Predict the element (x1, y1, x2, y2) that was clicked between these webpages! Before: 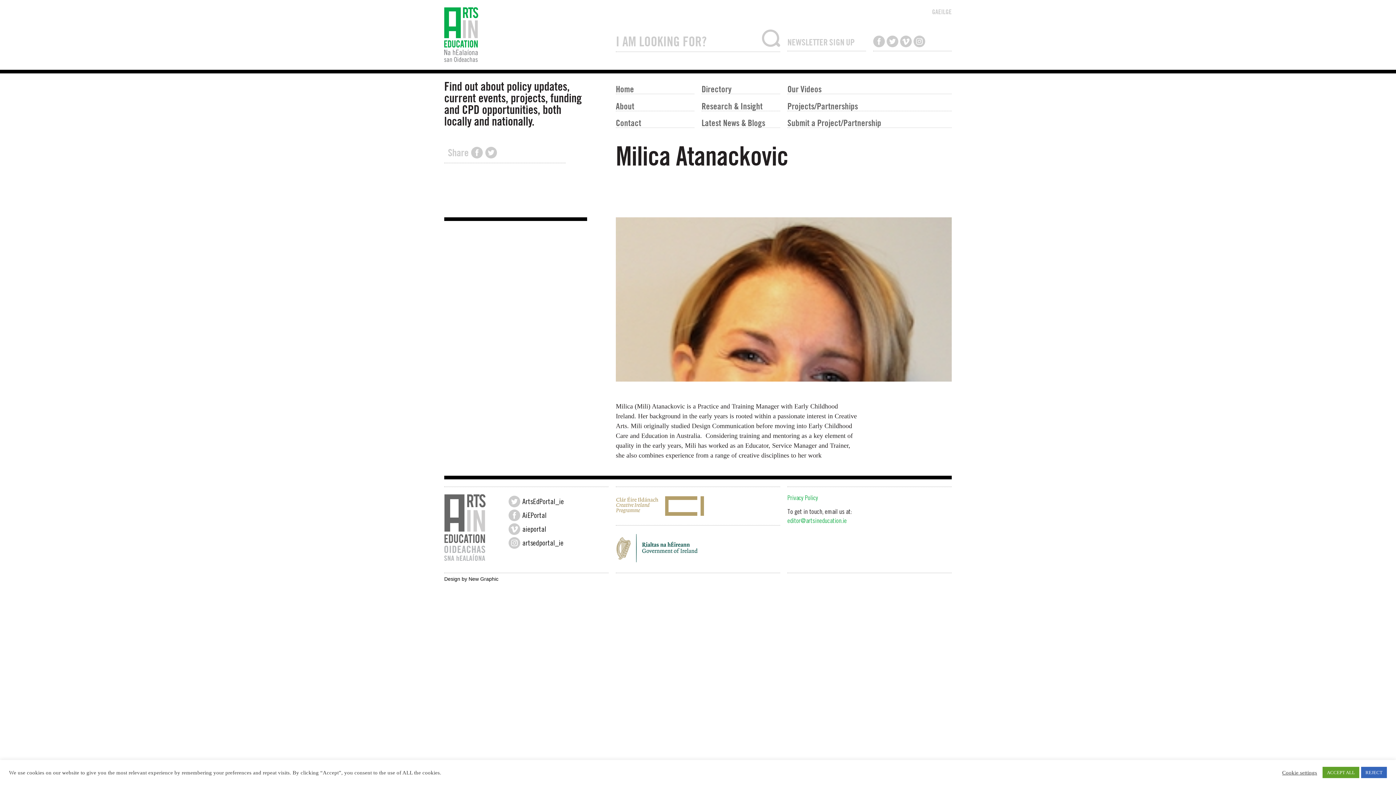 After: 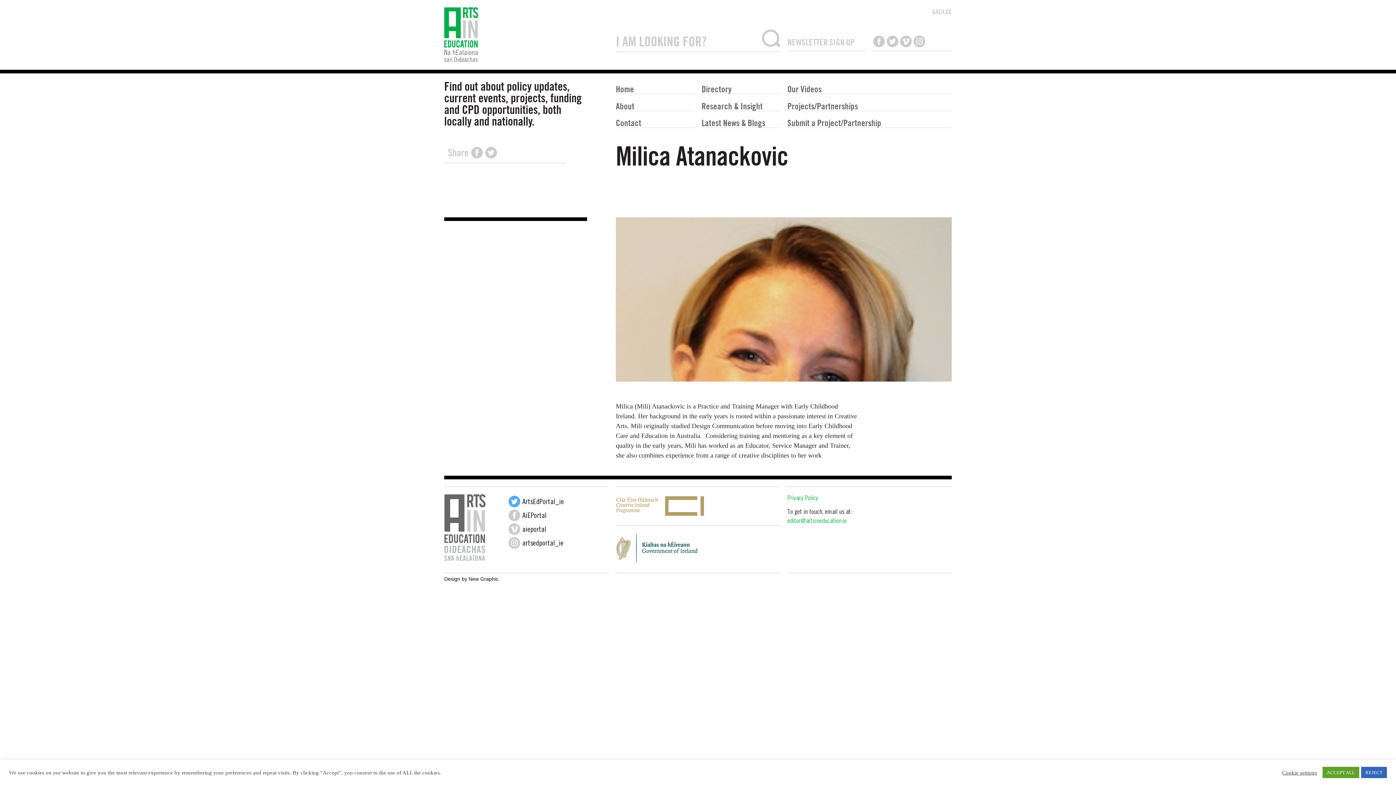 Action: label: ArtsEdPortal_ie bbox: (508, 495, 520, 507)